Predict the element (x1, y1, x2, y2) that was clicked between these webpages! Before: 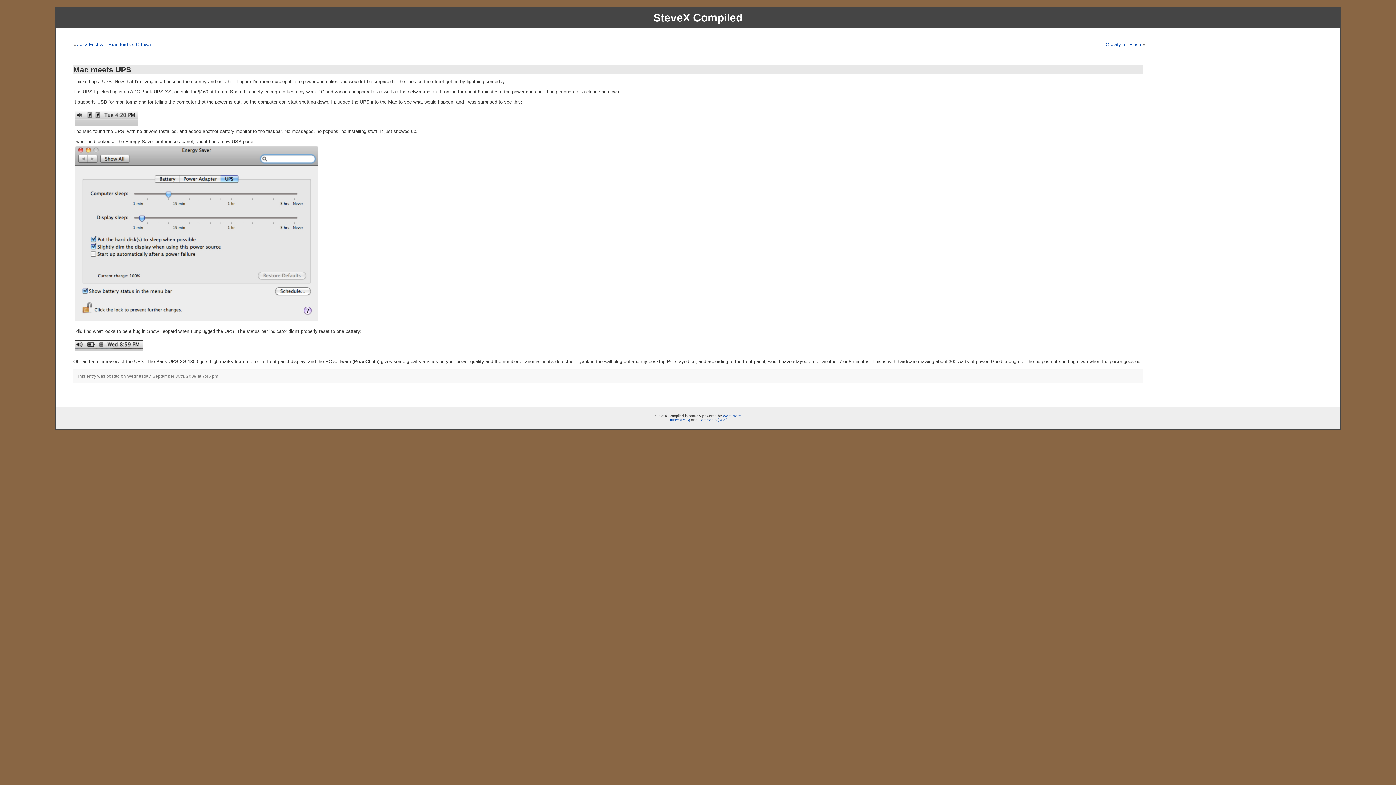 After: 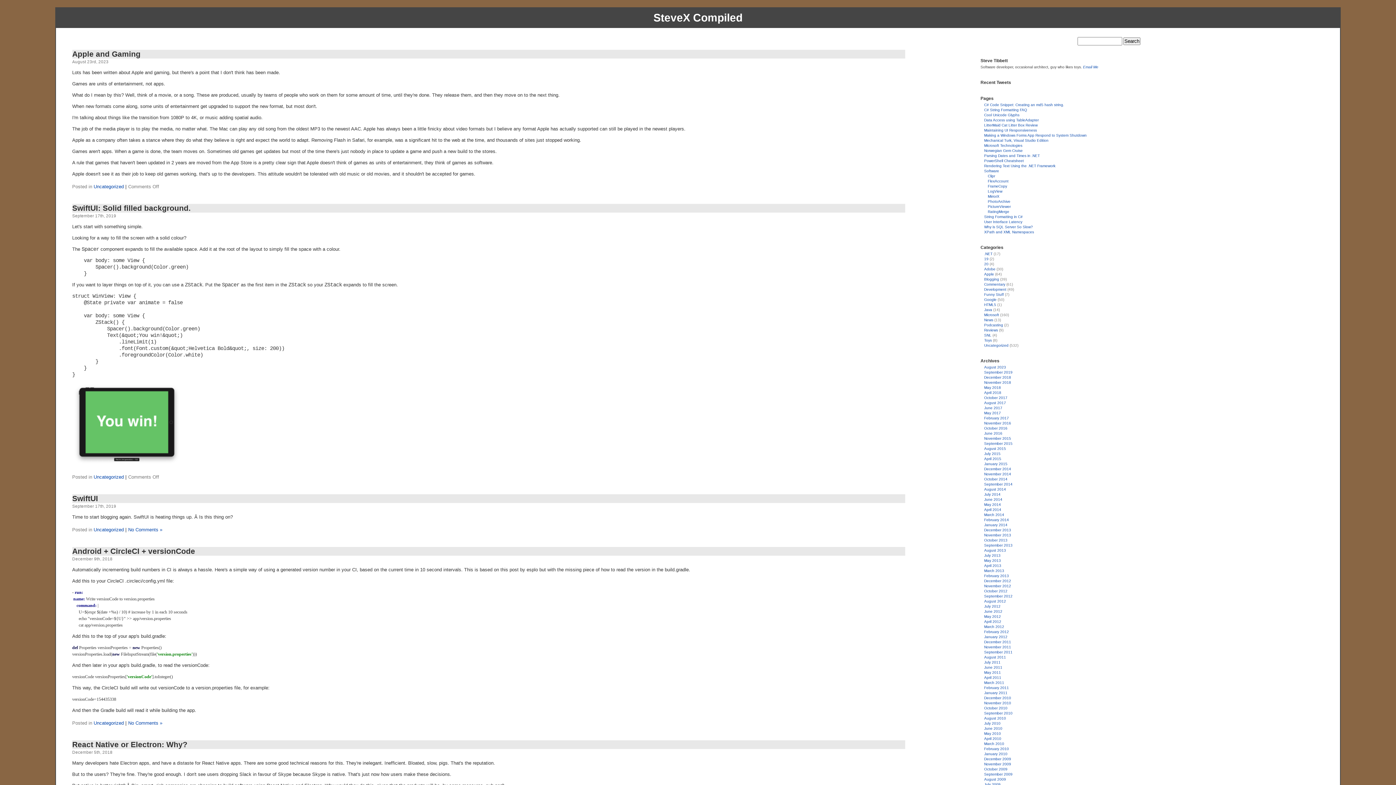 Action: label: SteveX Compiled bbox: (653, 11, 742, 23)